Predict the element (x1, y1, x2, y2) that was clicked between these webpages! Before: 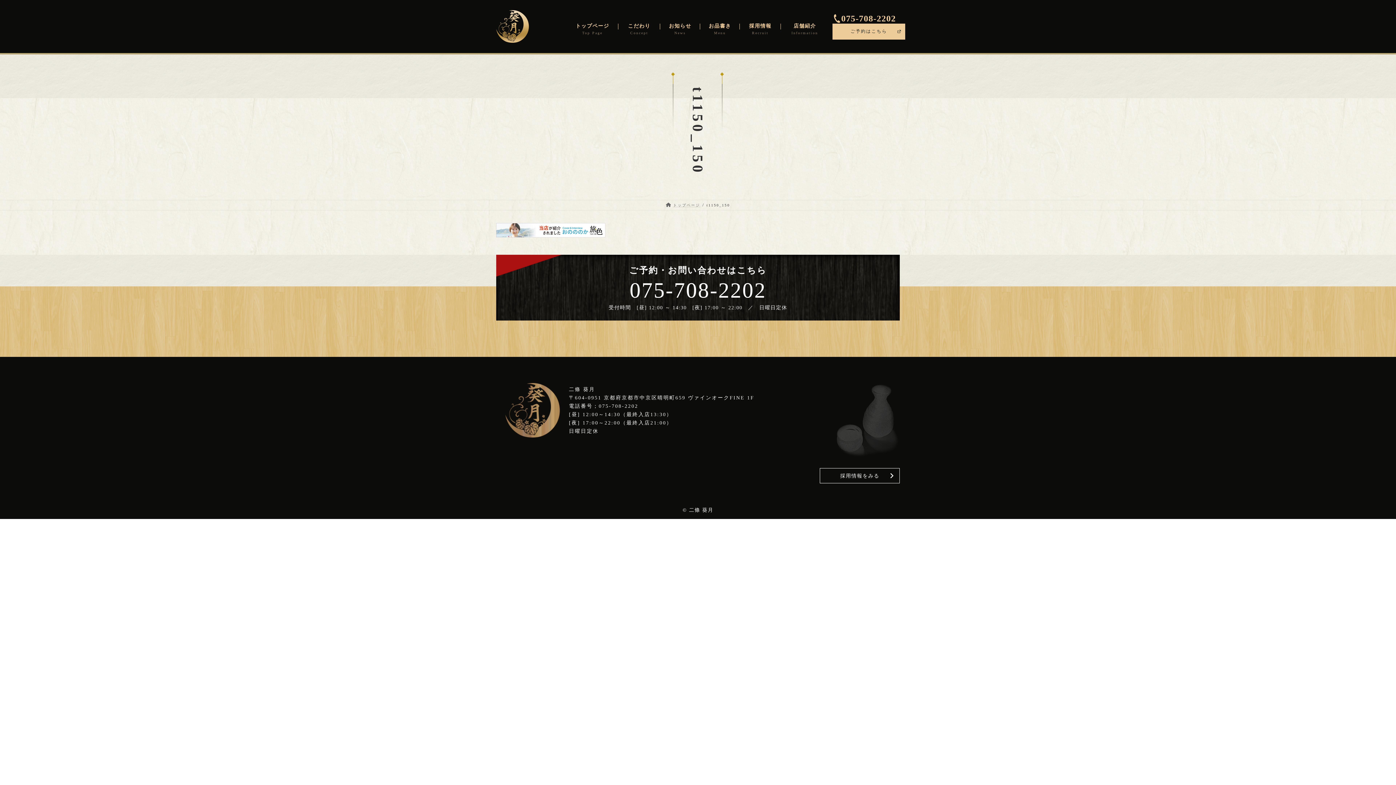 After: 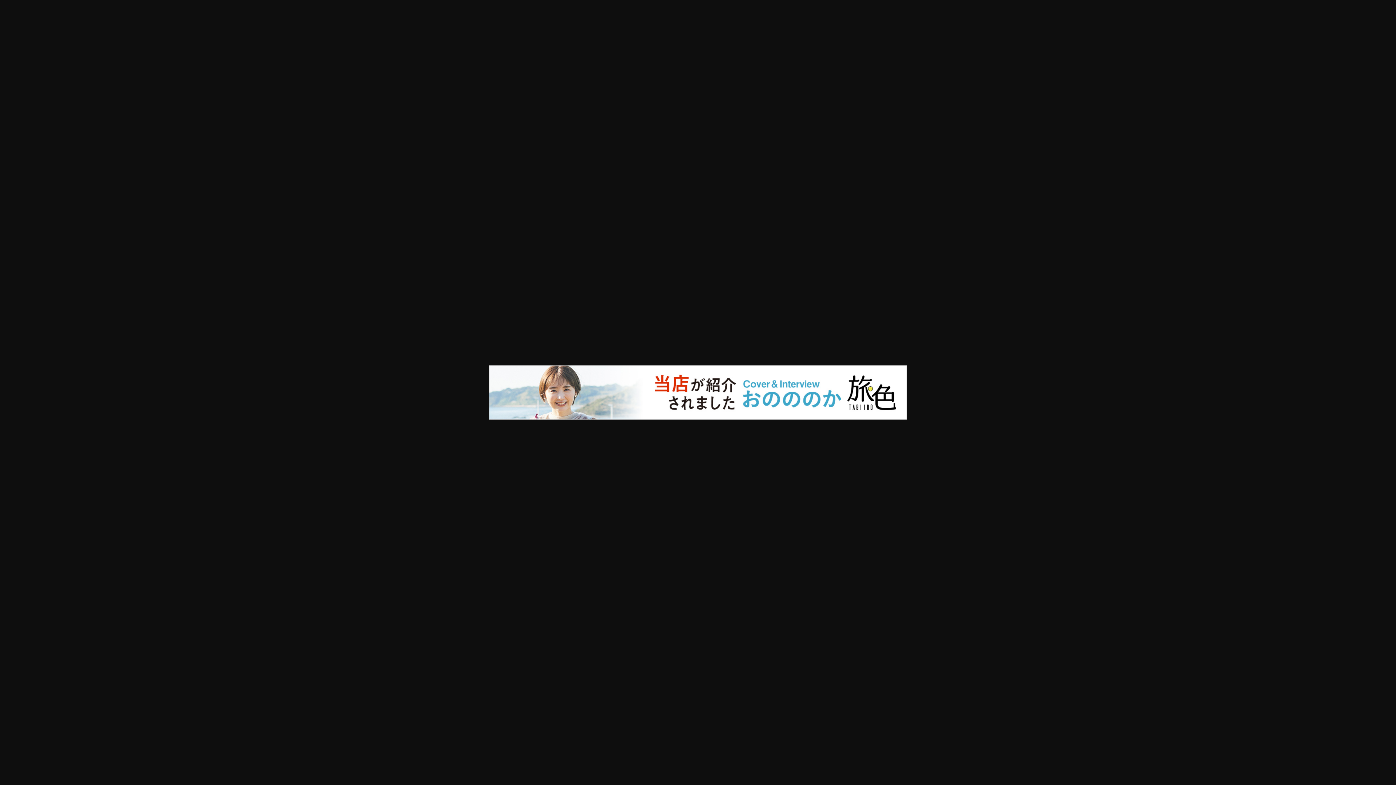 Action: bbox: (496, 232, 605, 238)